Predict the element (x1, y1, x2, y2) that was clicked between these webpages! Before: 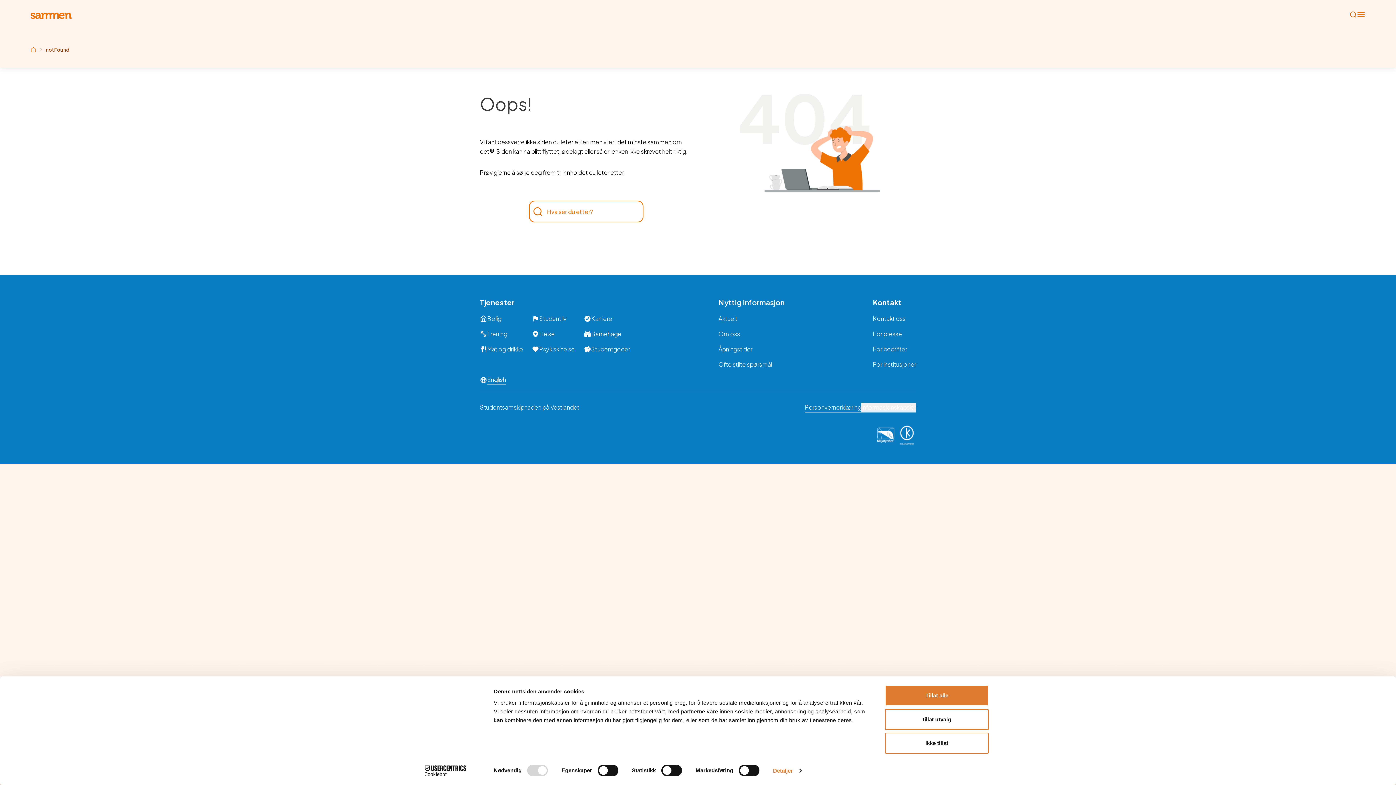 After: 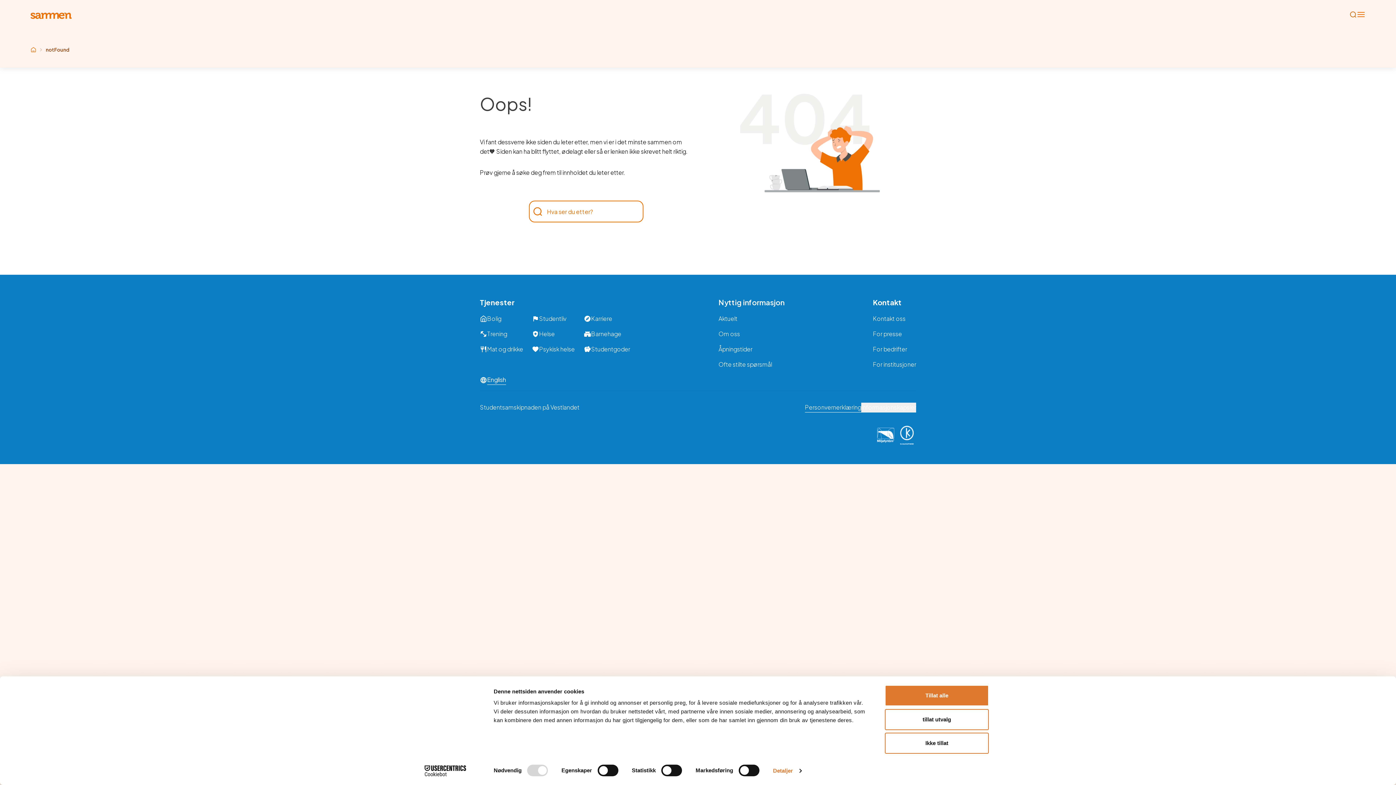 Action: bbox: (873, 329, 902, 338) label: For presse